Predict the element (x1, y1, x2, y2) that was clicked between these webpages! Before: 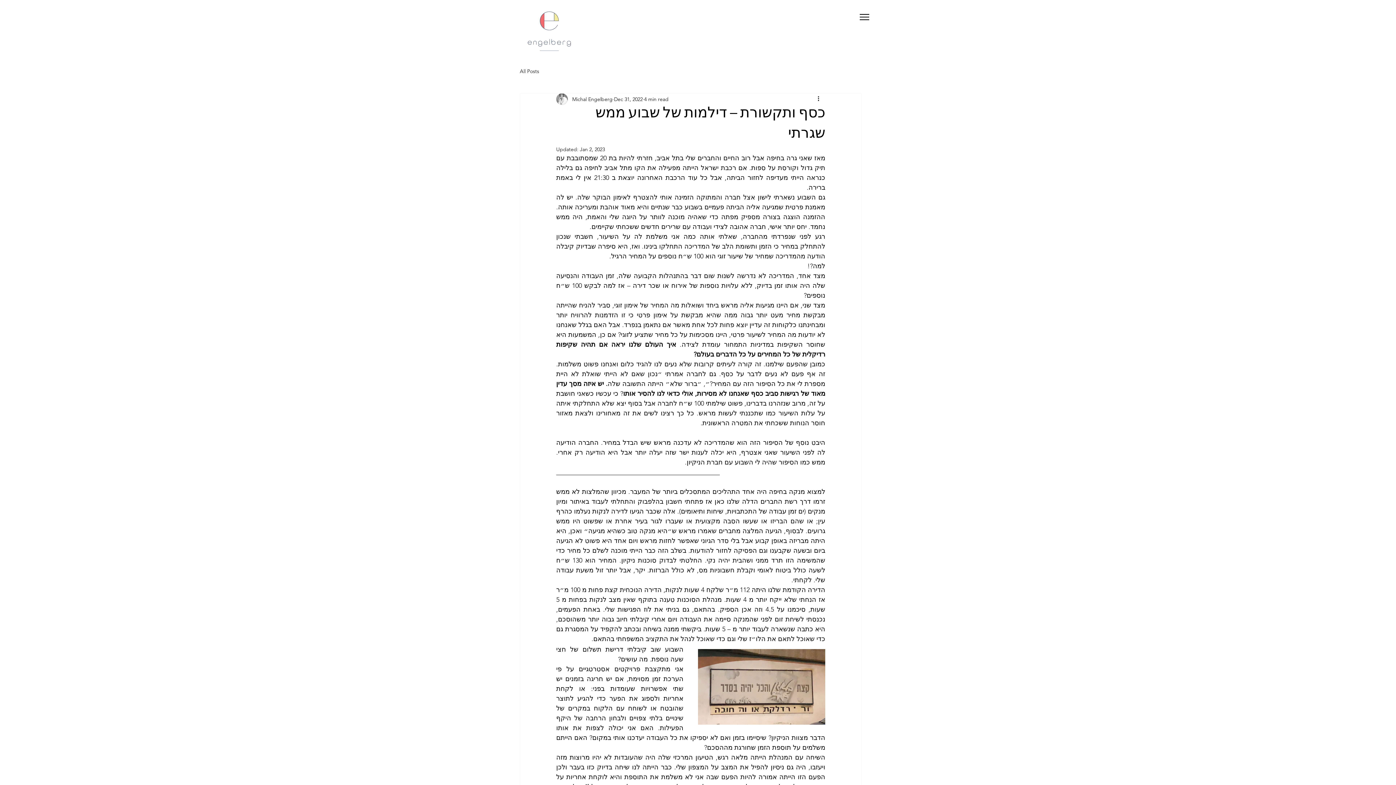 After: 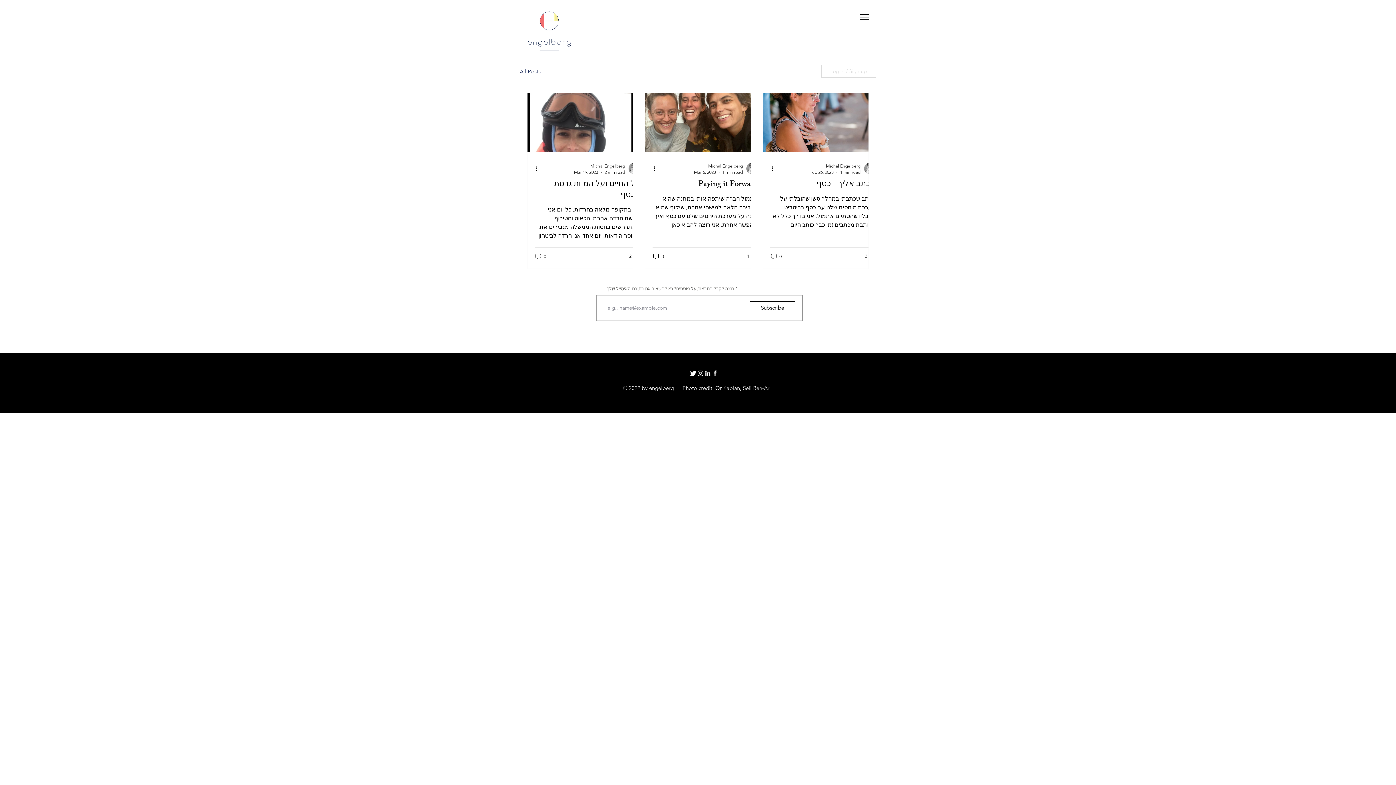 Action: label: All Posts bbox: (520, 67, 539, 74)